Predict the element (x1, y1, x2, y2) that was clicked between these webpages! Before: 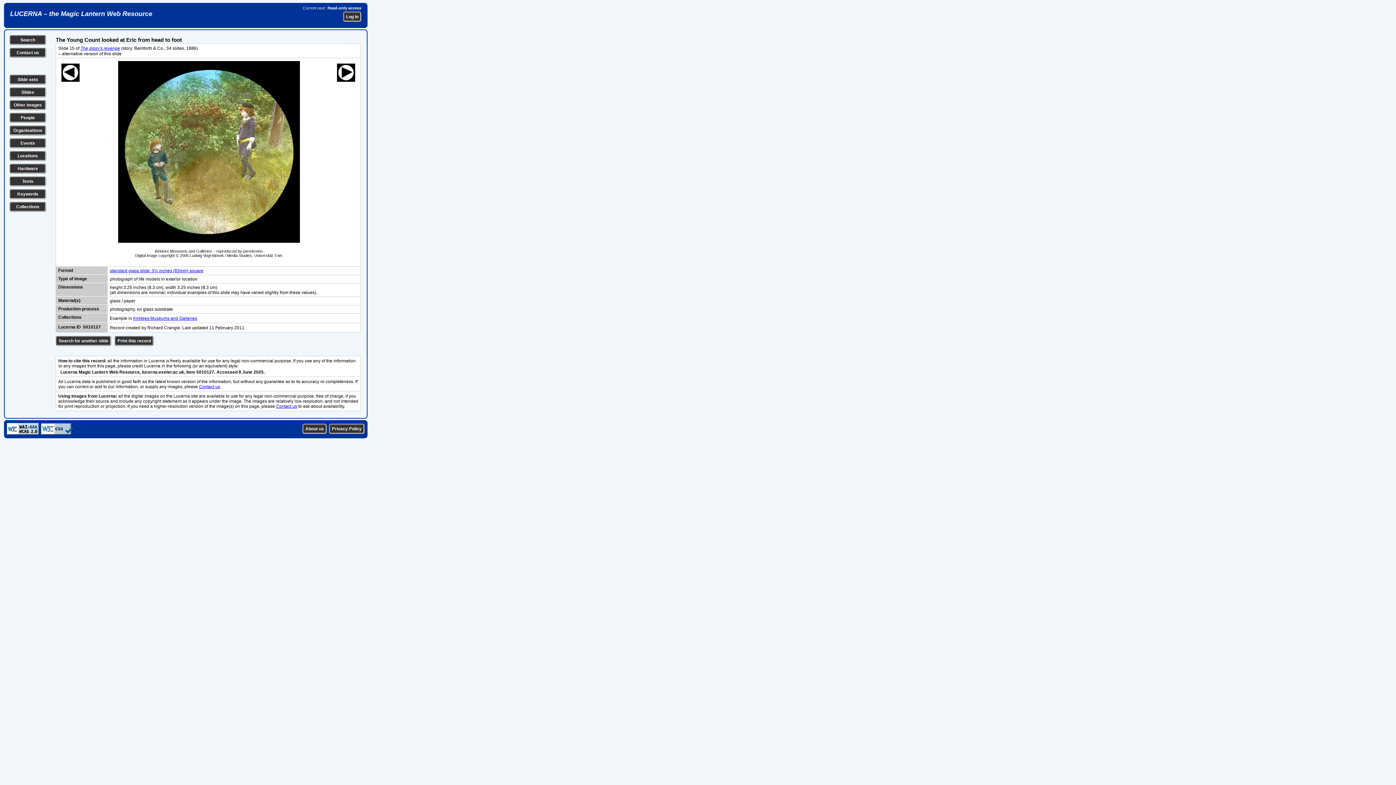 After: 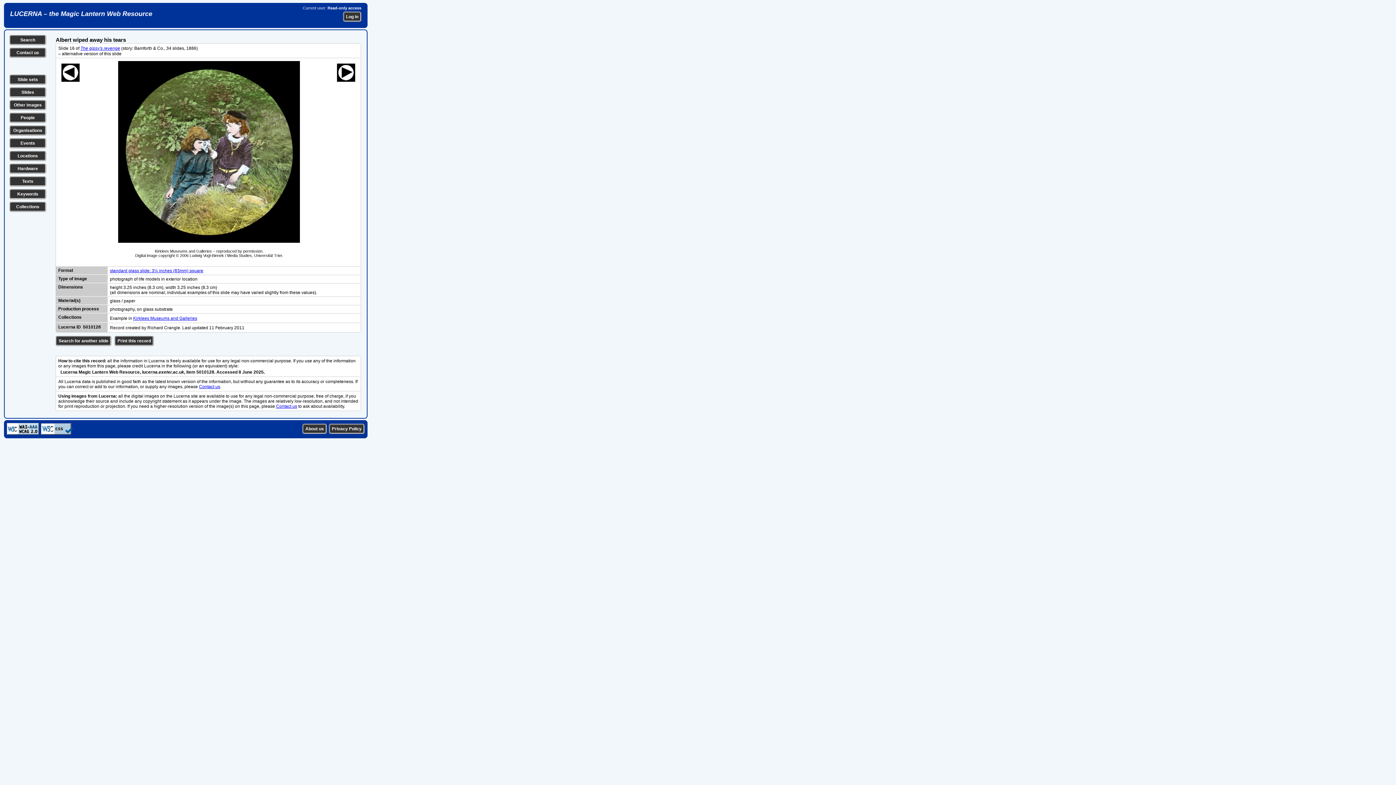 Action: bbox: (337, 77, 355, 82)